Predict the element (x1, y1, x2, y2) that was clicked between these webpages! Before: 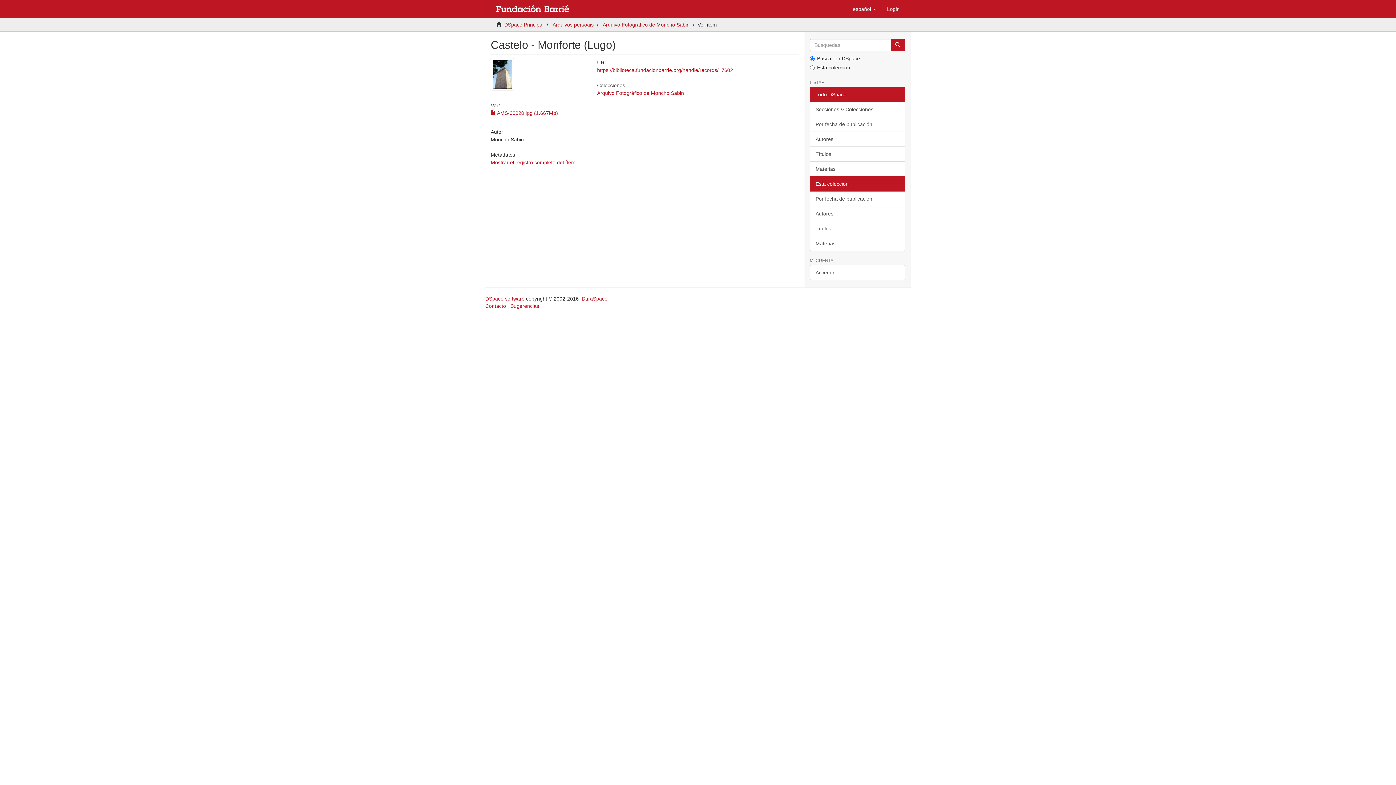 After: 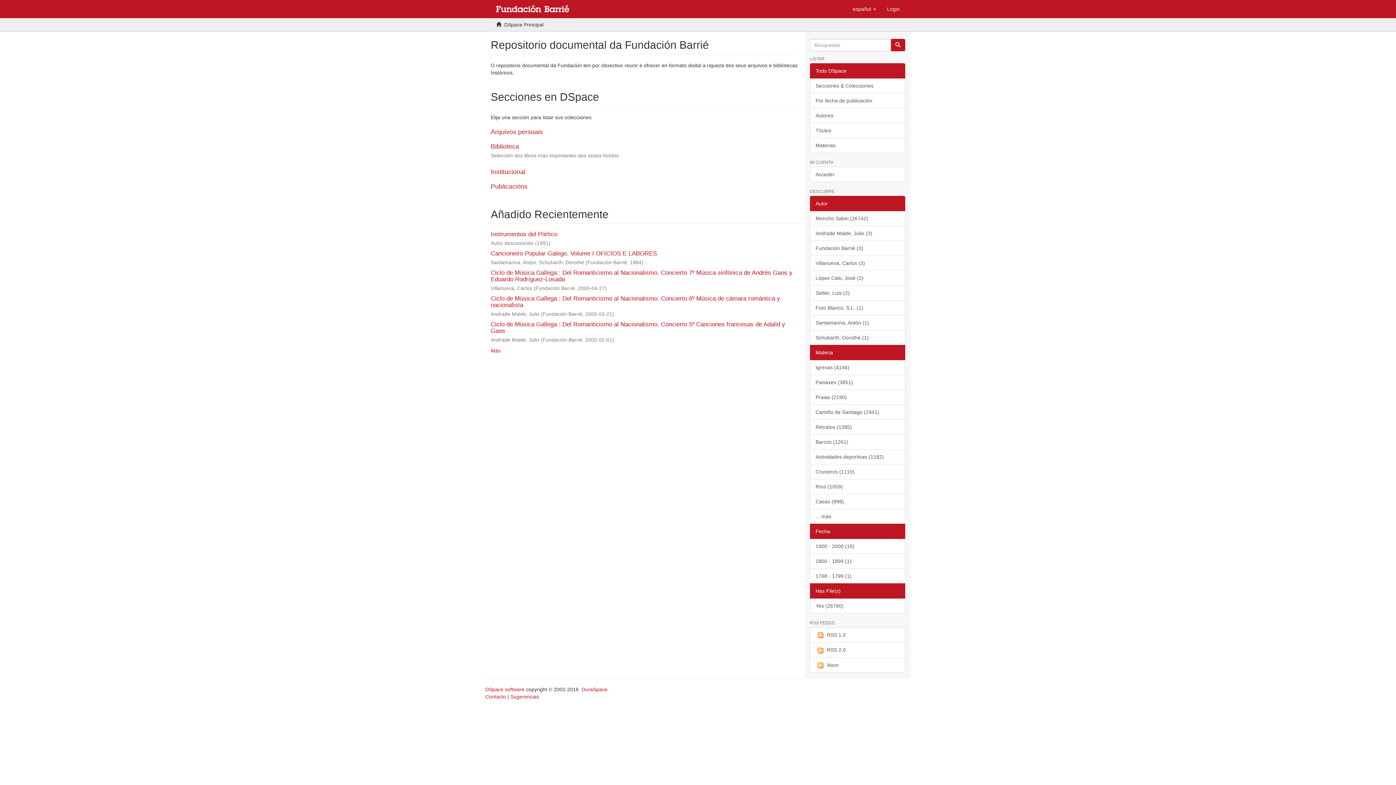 Action: bbox: (485, 0, 580, 18)